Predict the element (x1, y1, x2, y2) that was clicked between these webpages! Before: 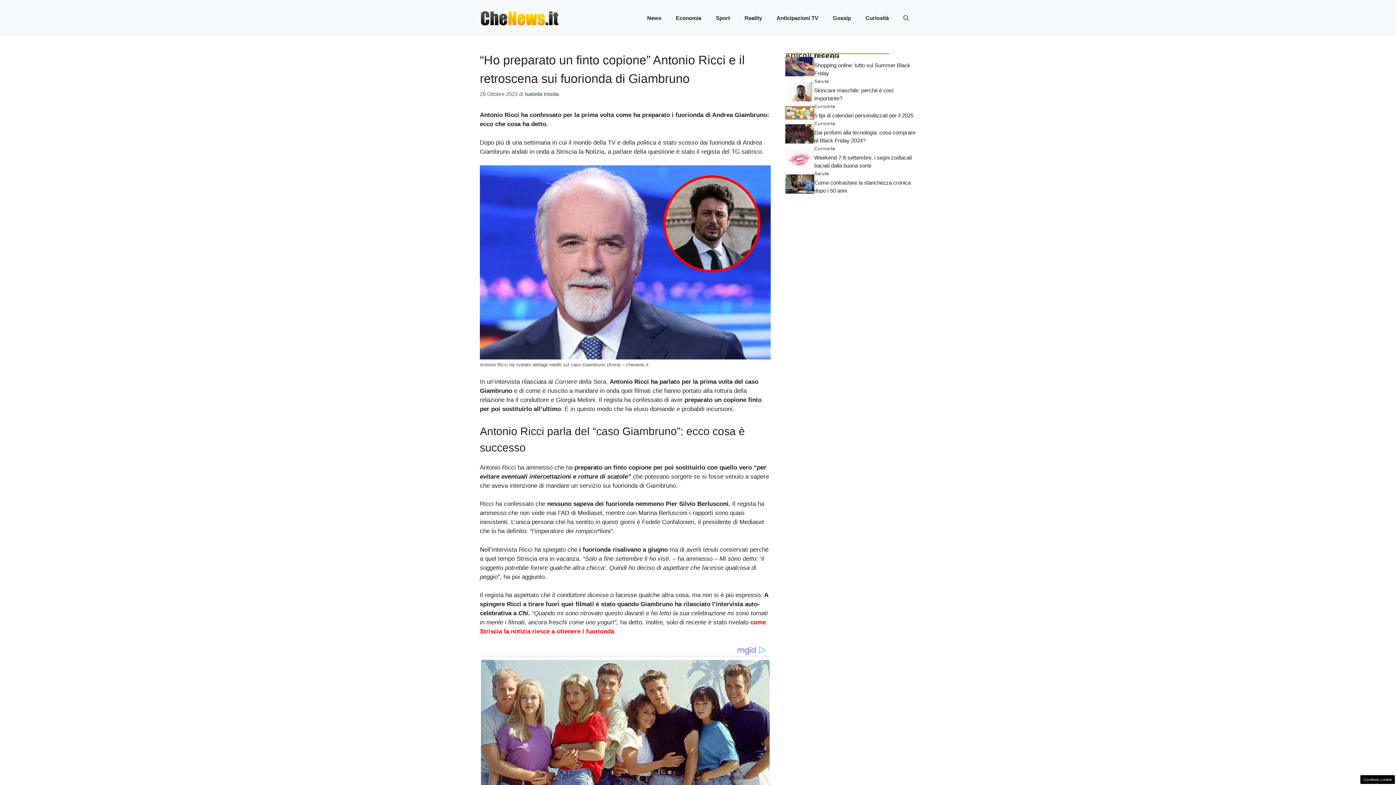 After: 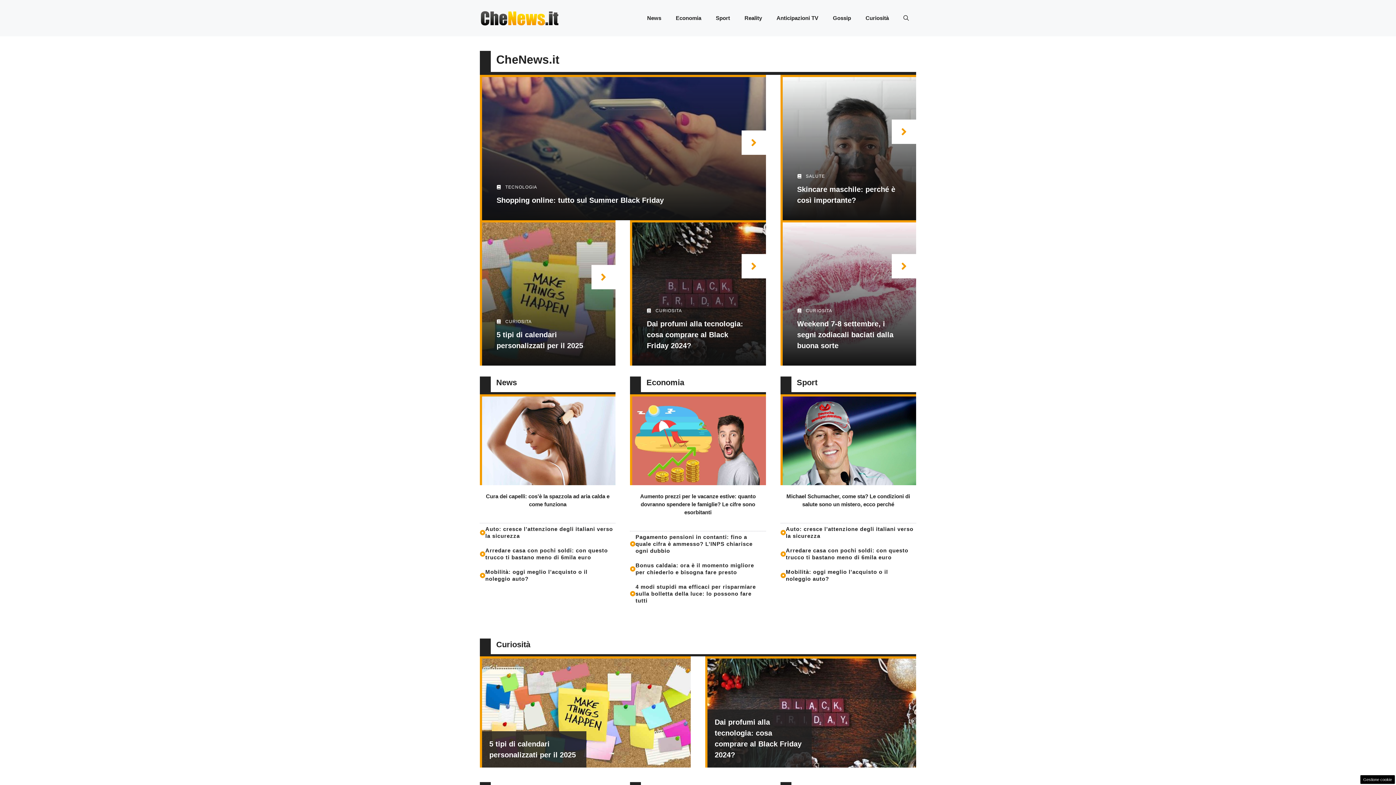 Action: bbox: (480, 14, 560, 21)